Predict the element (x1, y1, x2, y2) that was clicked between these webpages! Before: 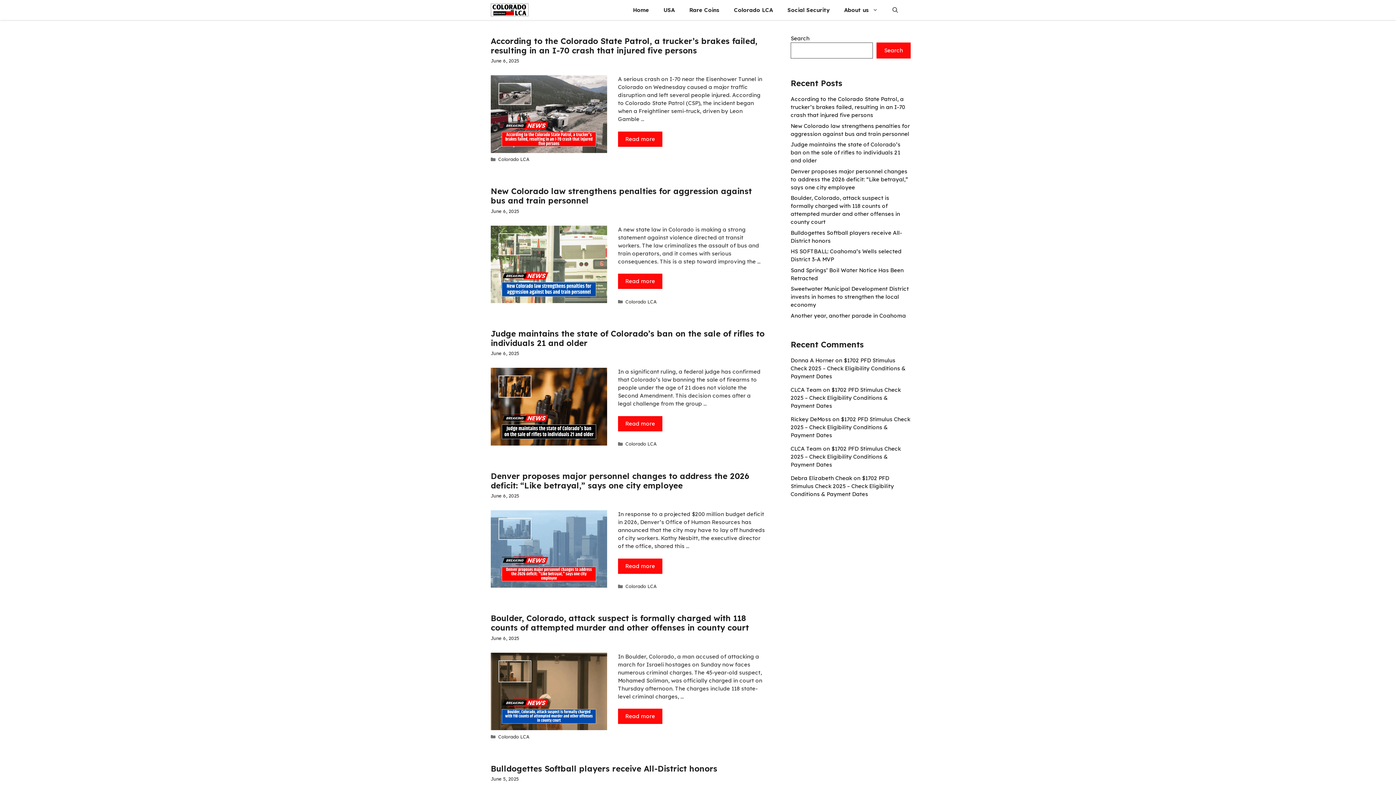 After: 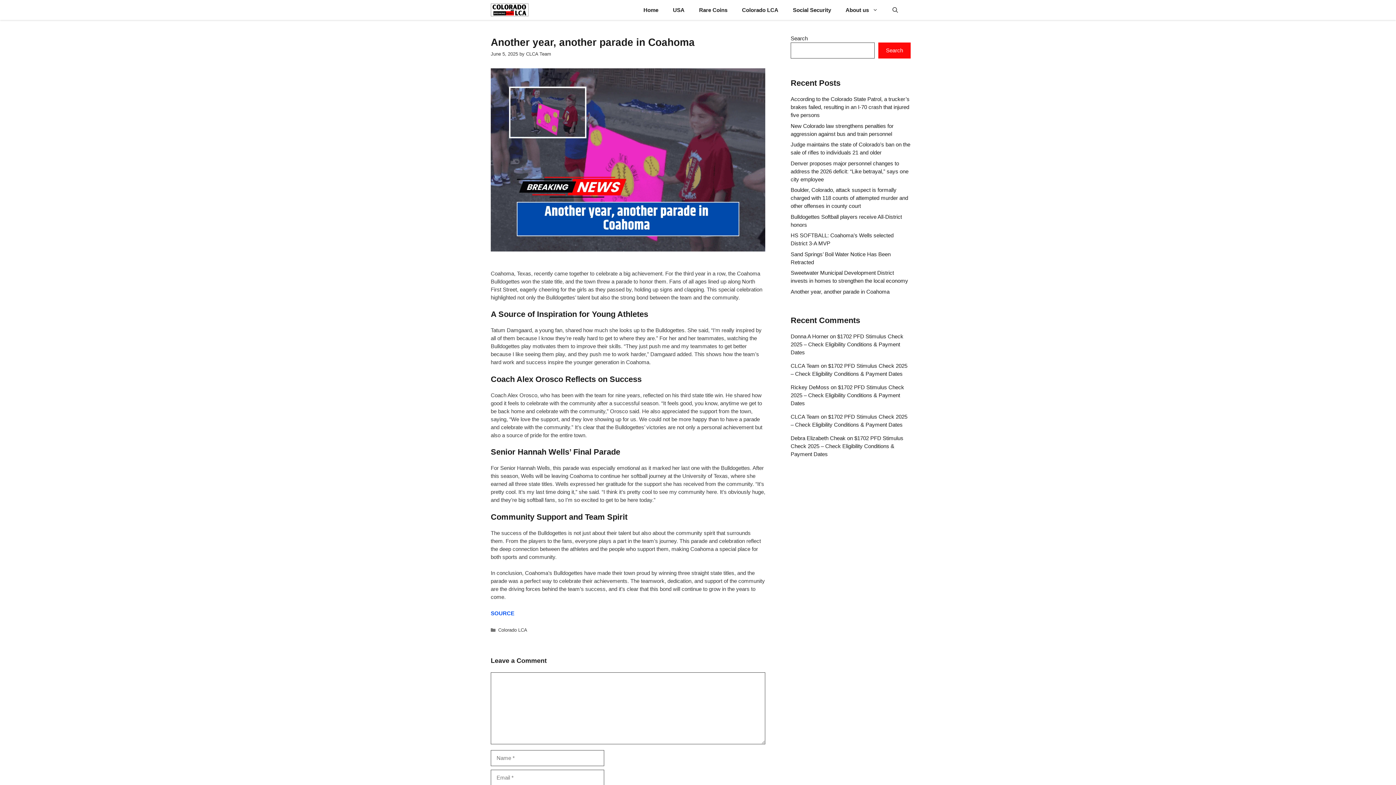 Action: bbox: (790, 312, 906, 319) label: Another year, another parade in Coahoma